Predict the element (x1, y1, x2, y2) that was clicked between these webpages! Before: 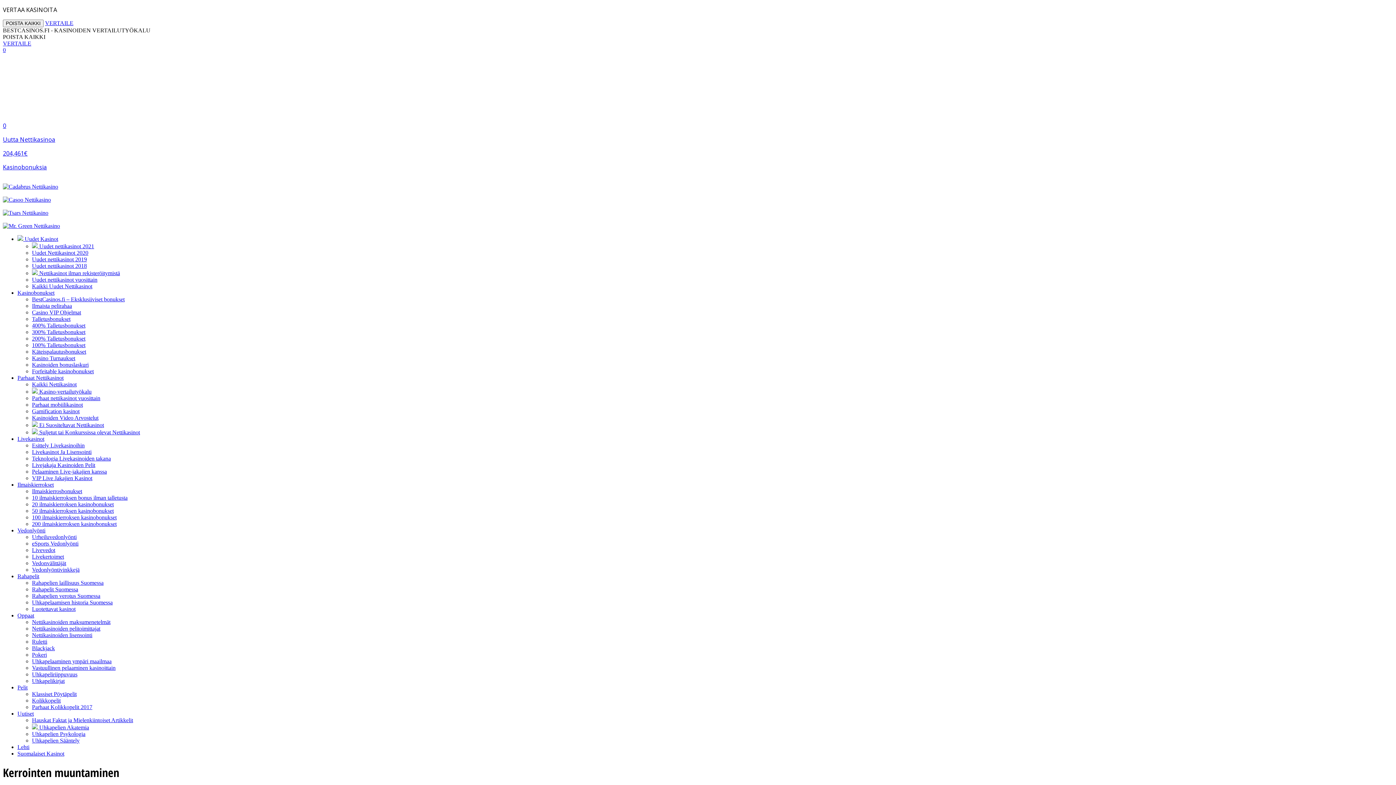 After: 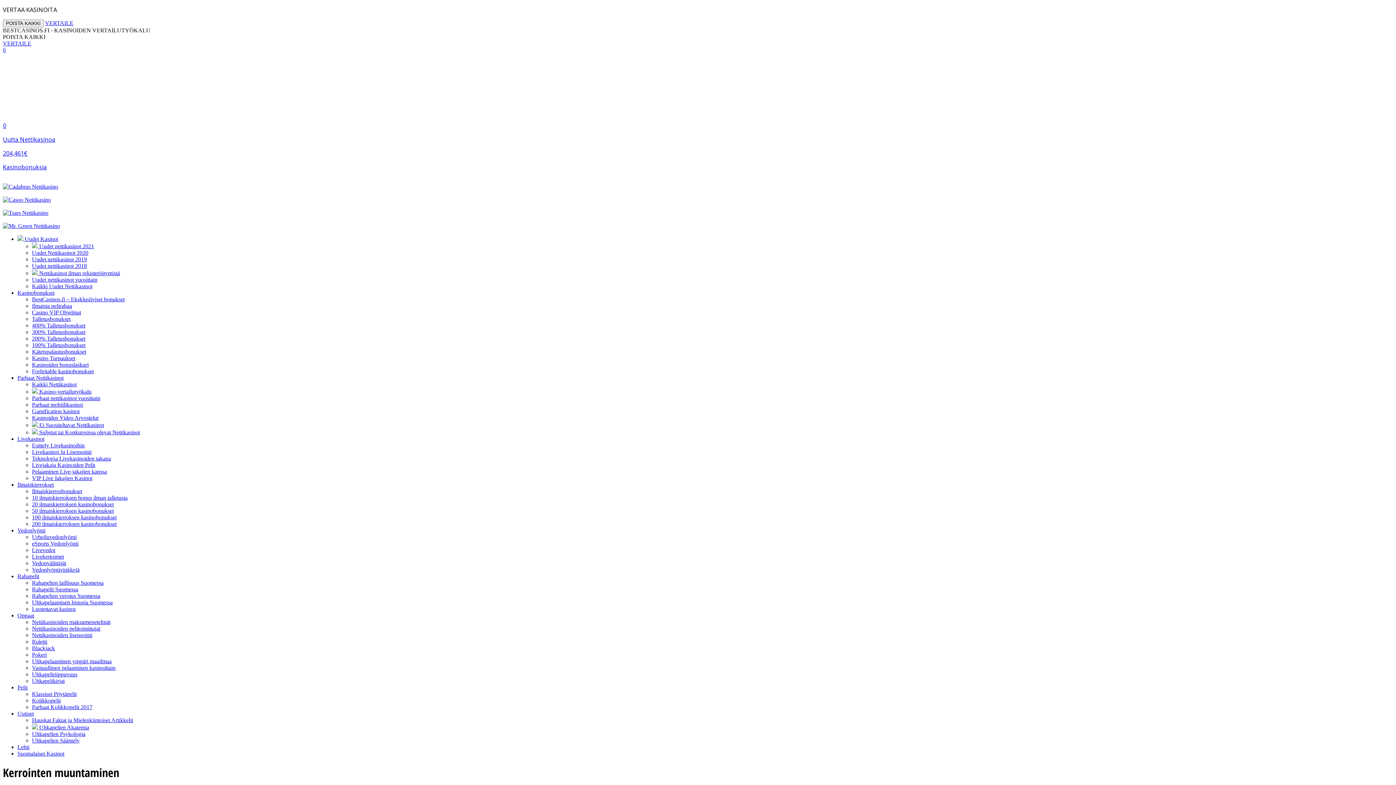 Action: bbox: (2, 190, 1393, 203) label: 
